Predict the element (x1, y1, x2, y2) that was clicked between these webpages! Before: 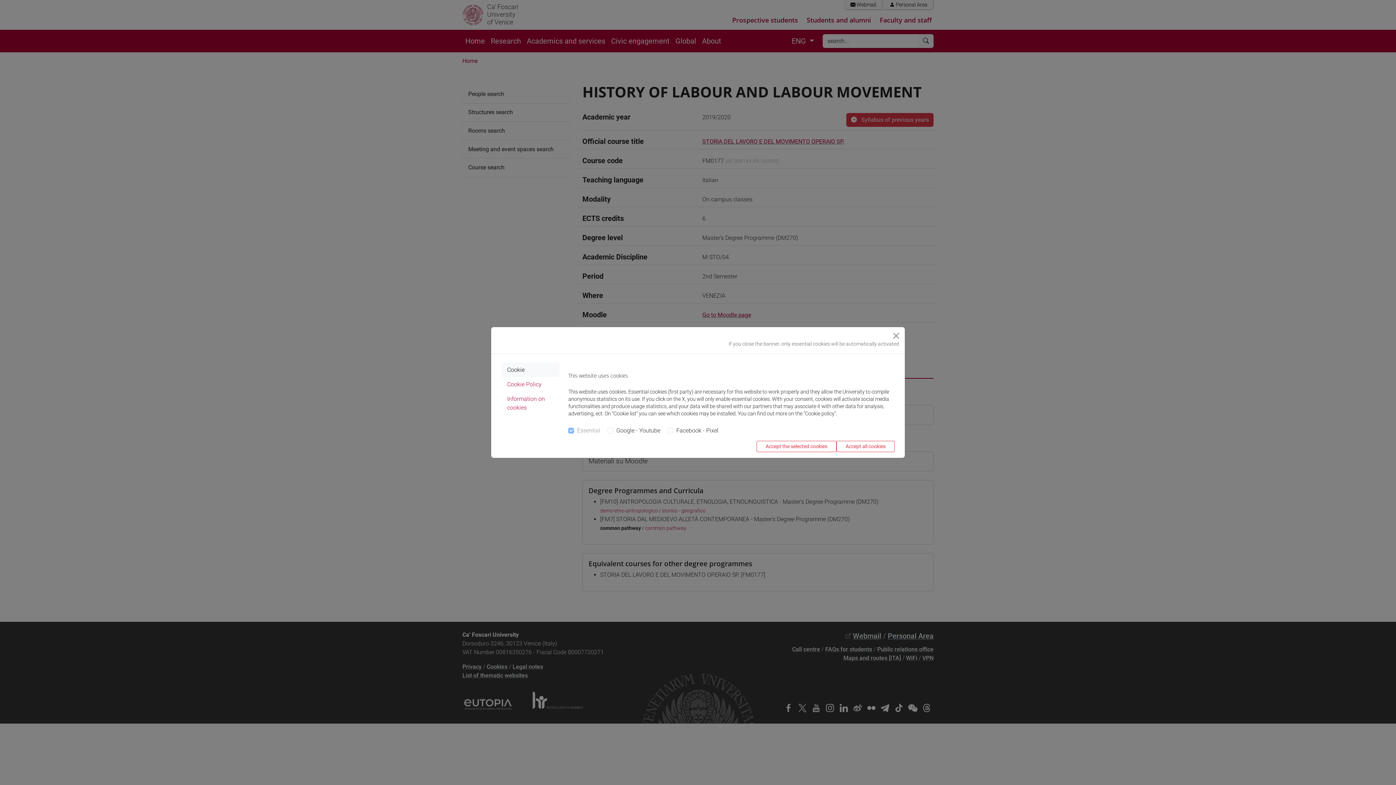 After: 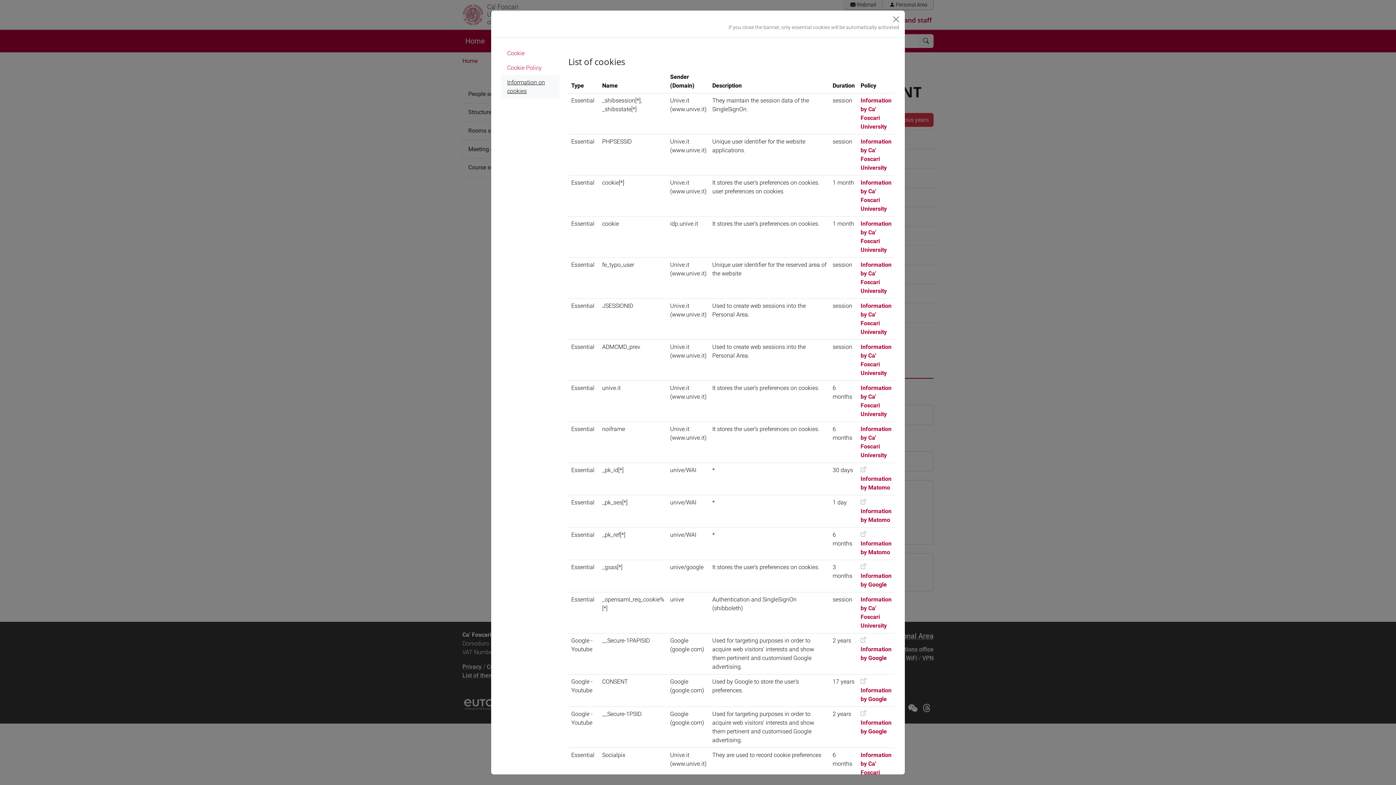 Action: label: Information on cookies bbox: (501, 391, 559, 415)